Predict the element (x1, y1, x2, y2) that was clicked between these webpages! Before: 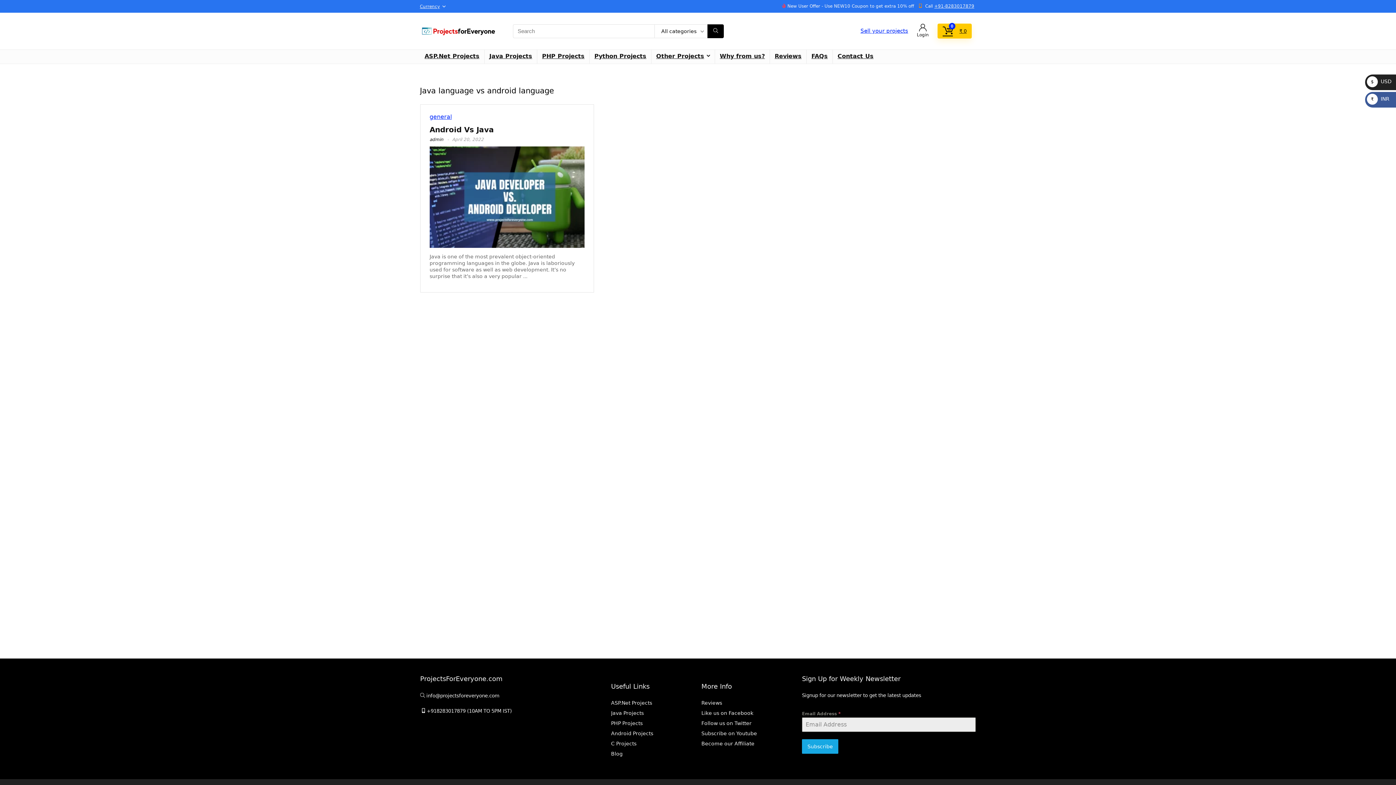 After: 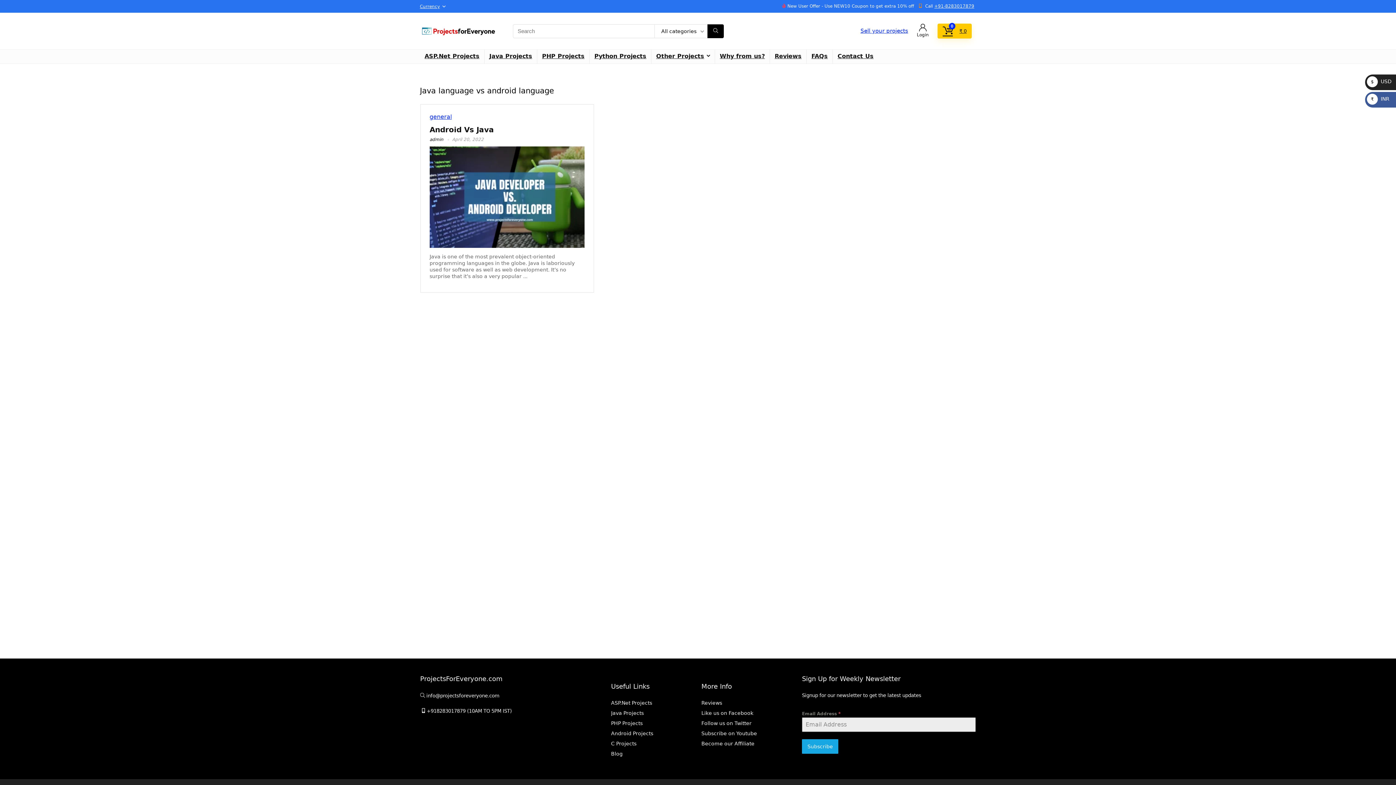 Action: bbox: (701, 710, 753, 716) label: Like us on Facebook